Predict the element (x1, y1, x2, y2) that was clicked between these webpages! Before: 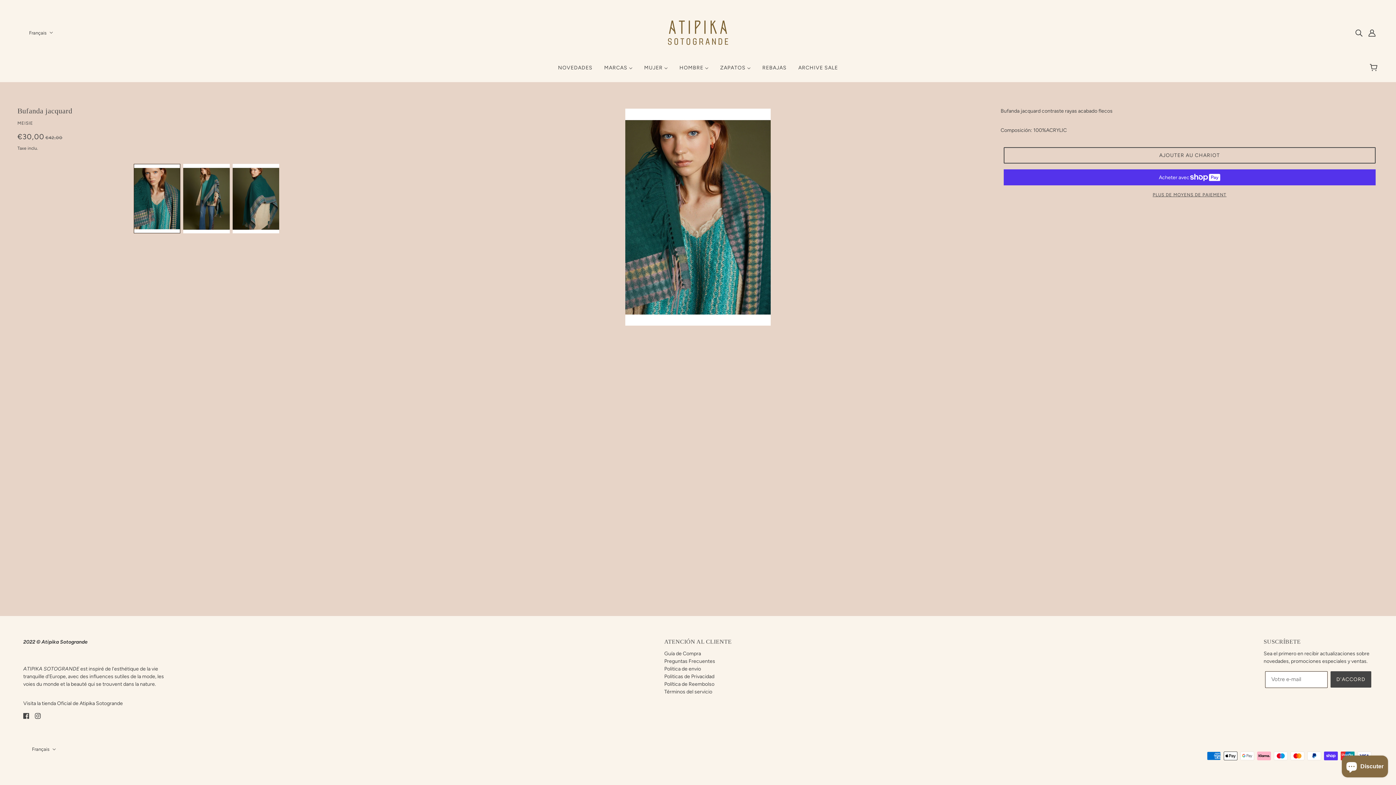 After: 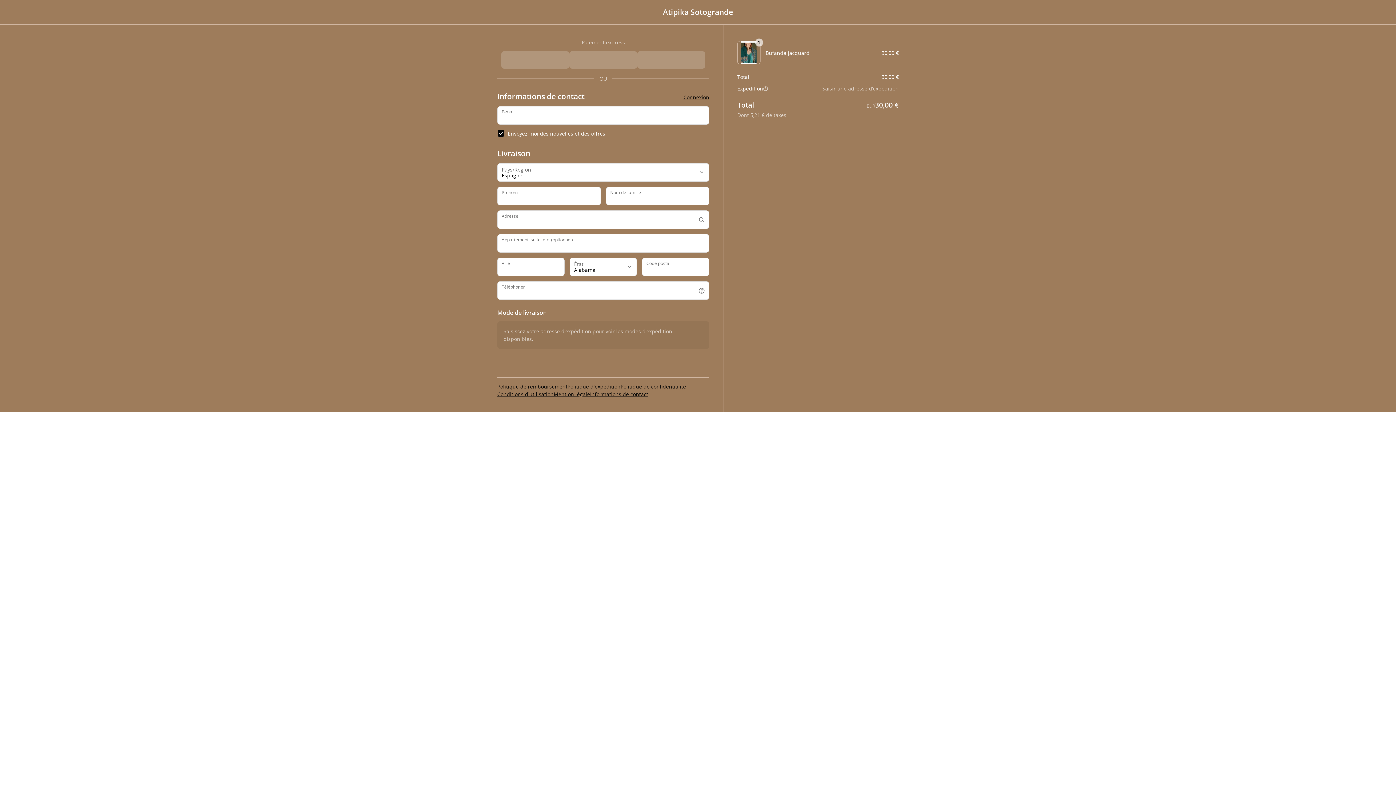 Action: label: PLUS DE MOYENS DE PAIEMENT bbox: (1003, 185, 1376, 198)